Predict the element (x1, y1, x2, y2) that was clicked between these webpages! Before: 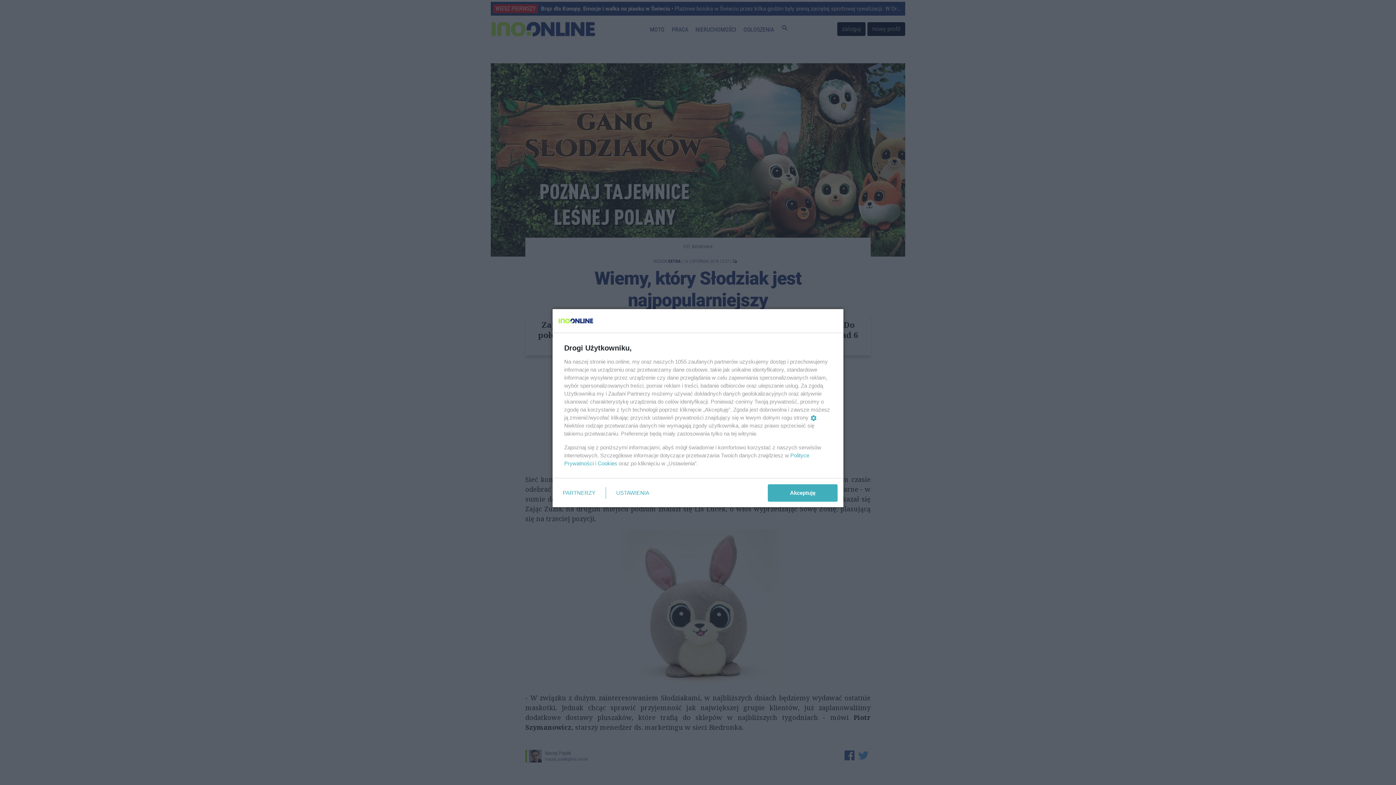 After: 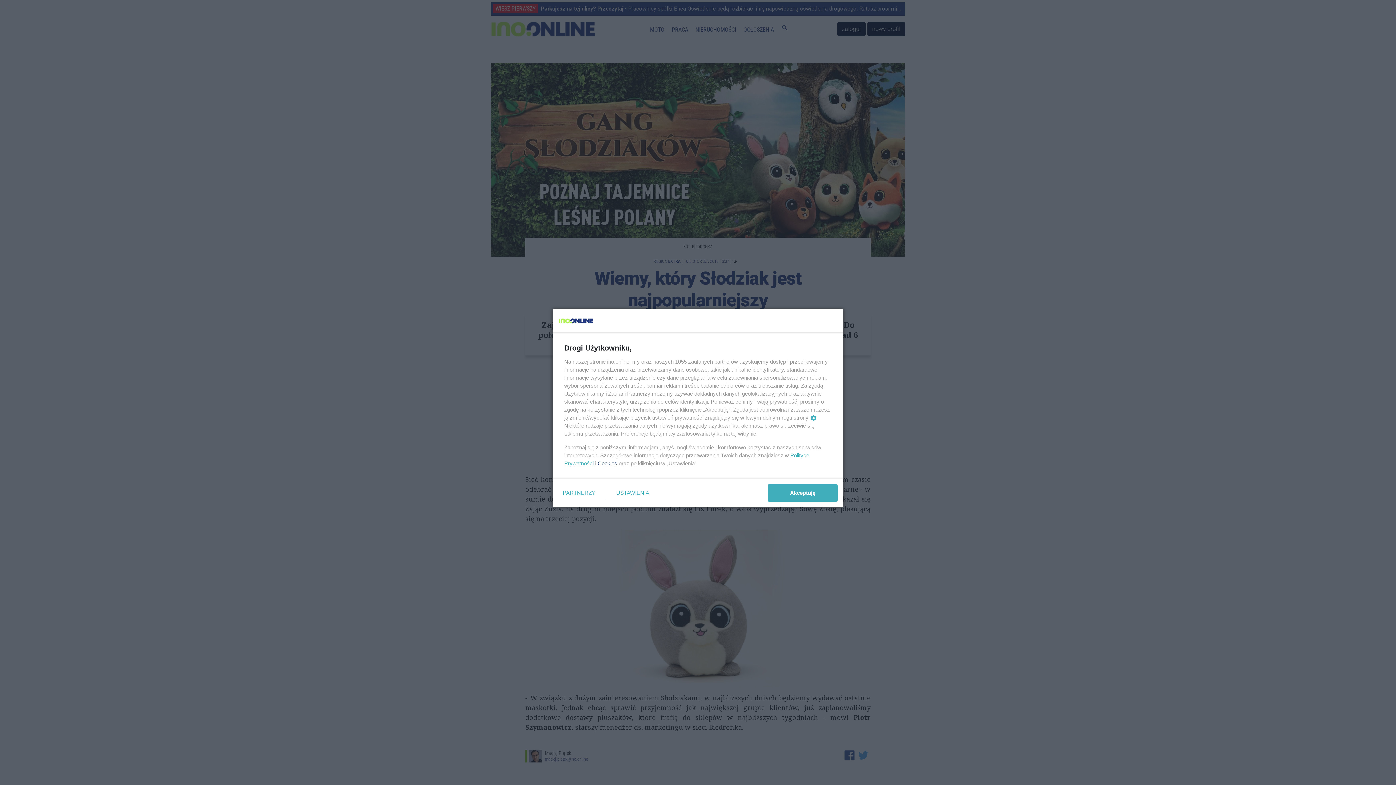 Action: bbox: (597, 460, 617, 466) label: Cookies